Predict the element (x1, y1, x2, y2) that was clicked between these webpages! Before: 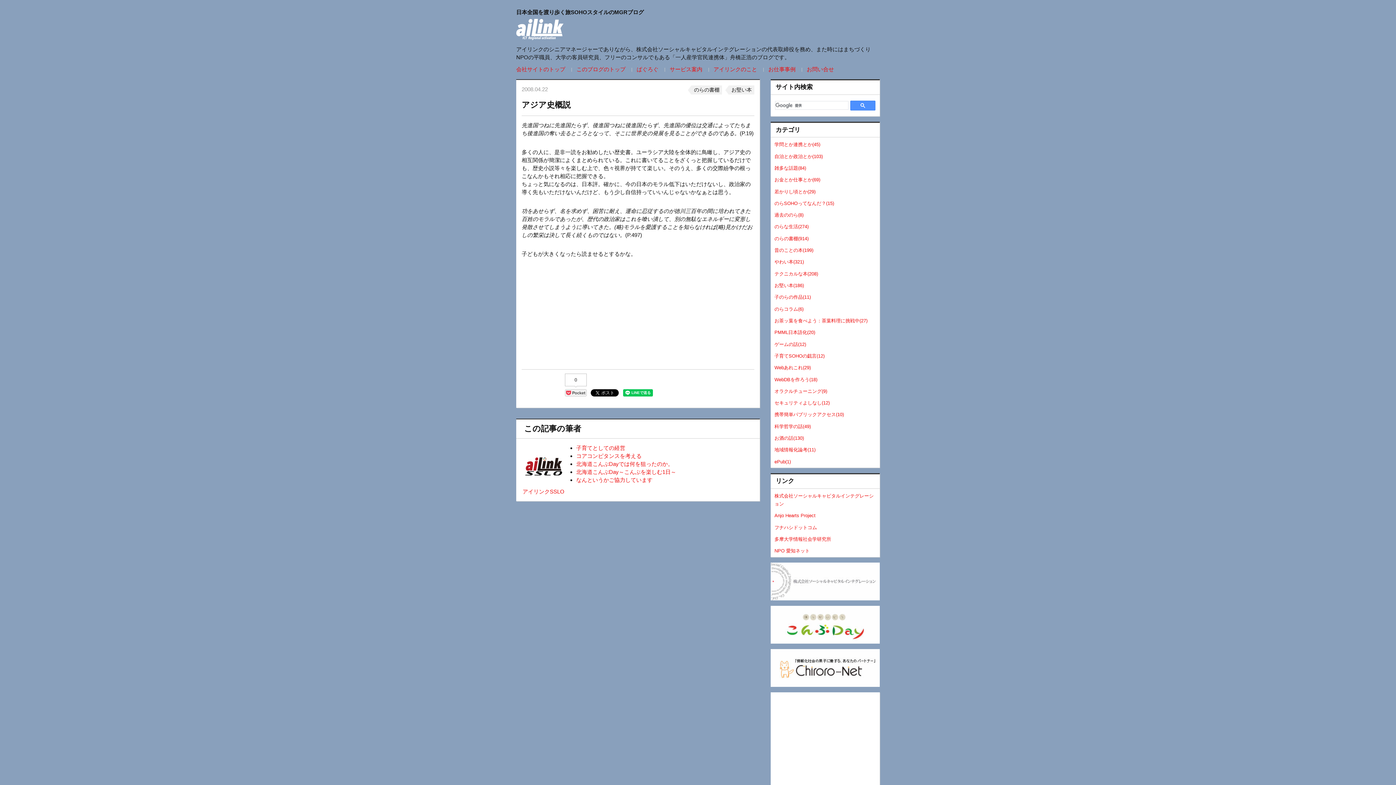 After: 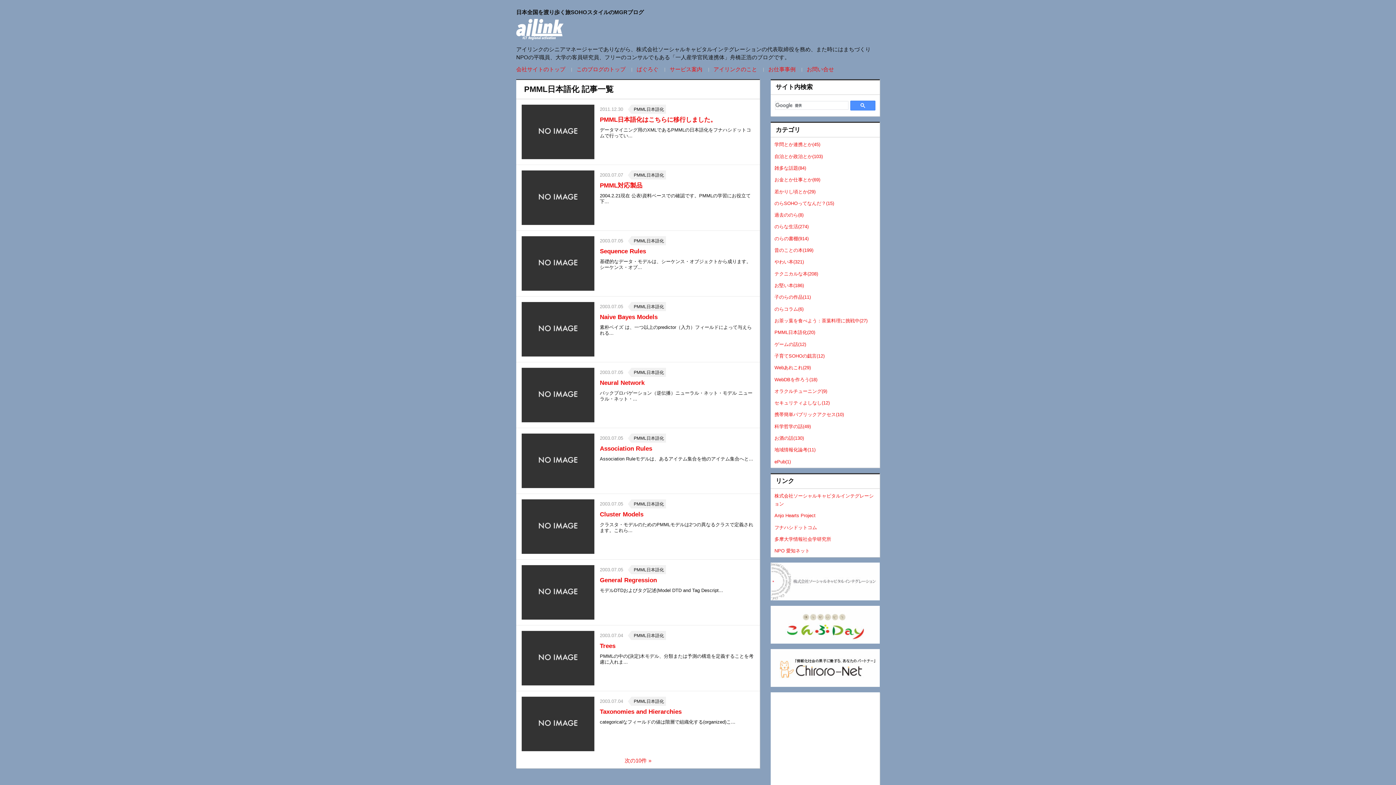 Action: bbox: (770, 326, 880, 338) label: PMML日本語化(20)